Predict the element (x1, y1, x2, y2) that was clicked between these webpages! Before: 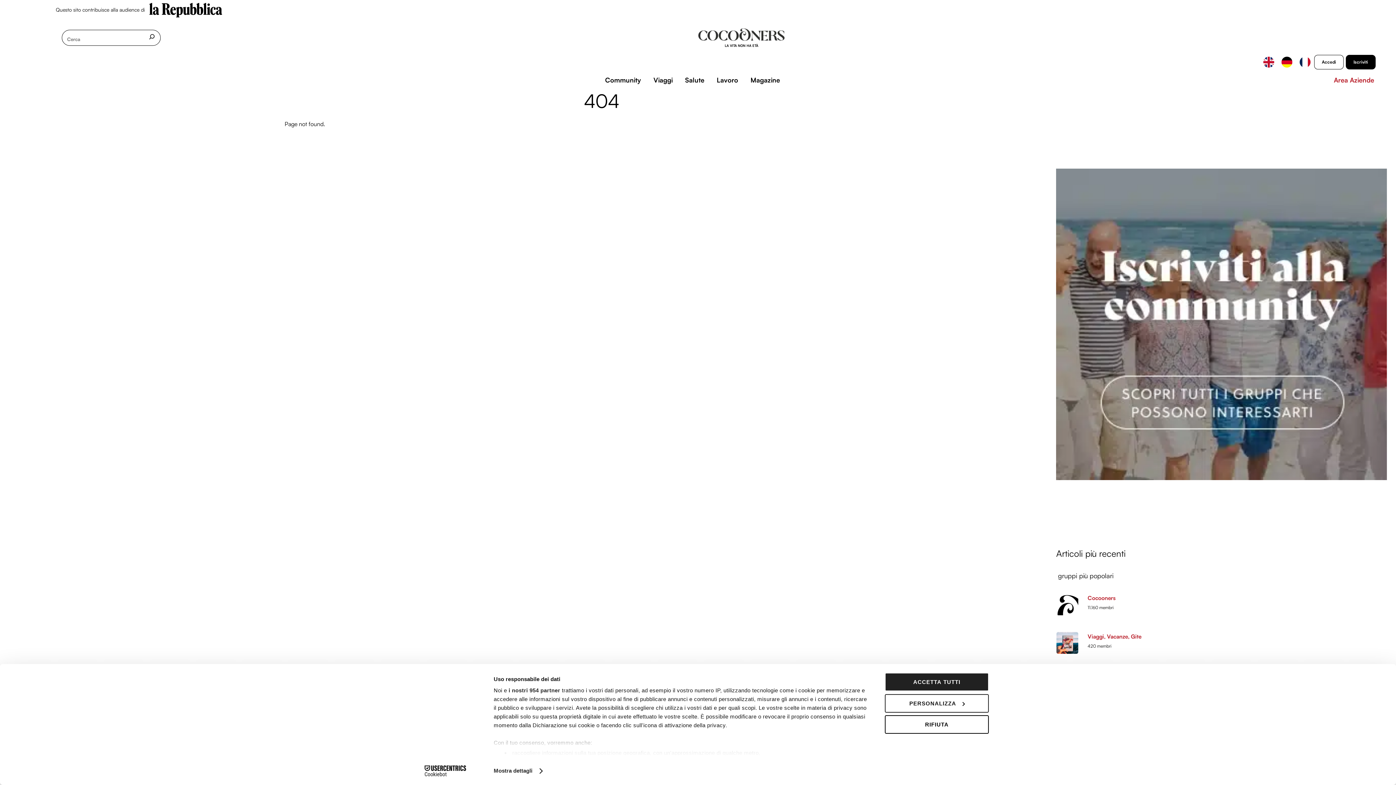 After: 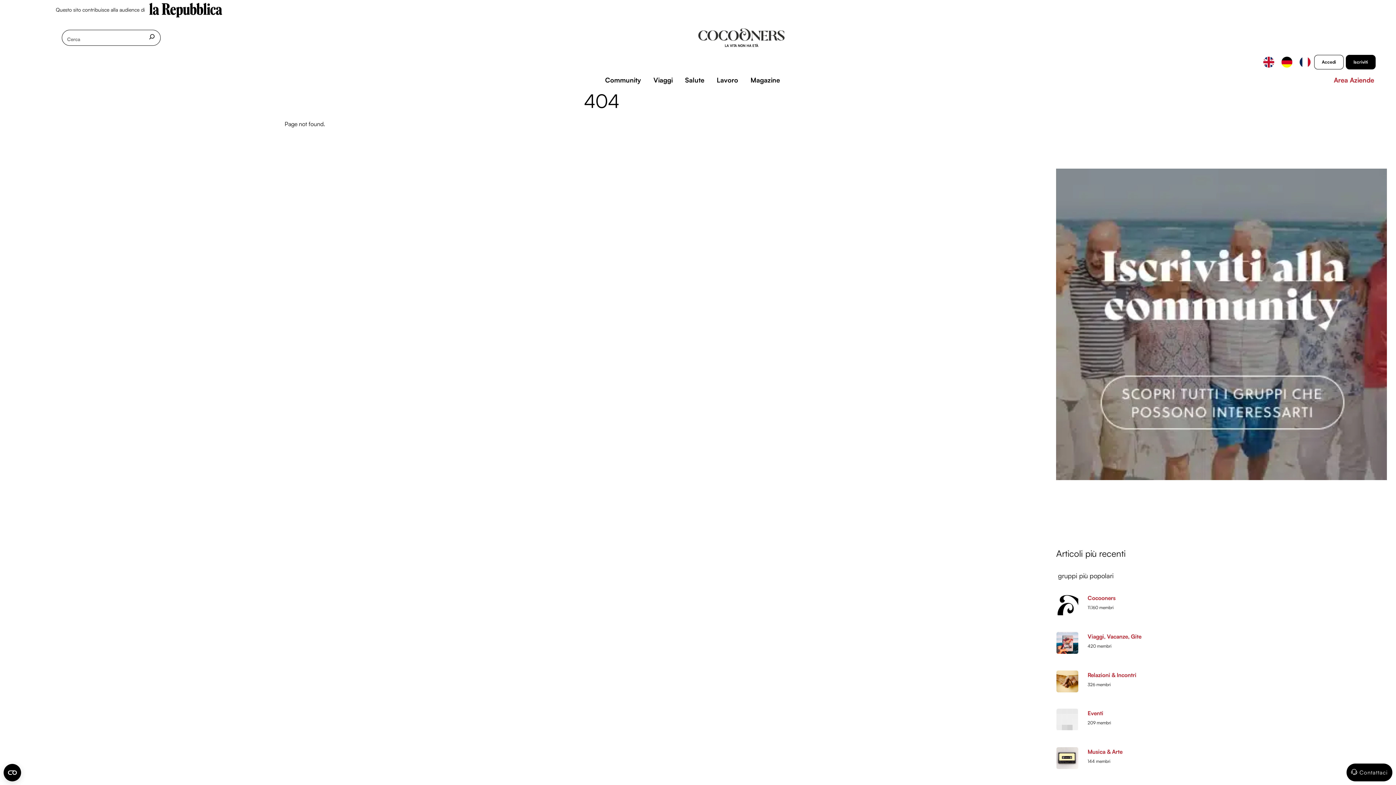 Action: bbox: (885, 715, 989, 734) label: RIFIUTA